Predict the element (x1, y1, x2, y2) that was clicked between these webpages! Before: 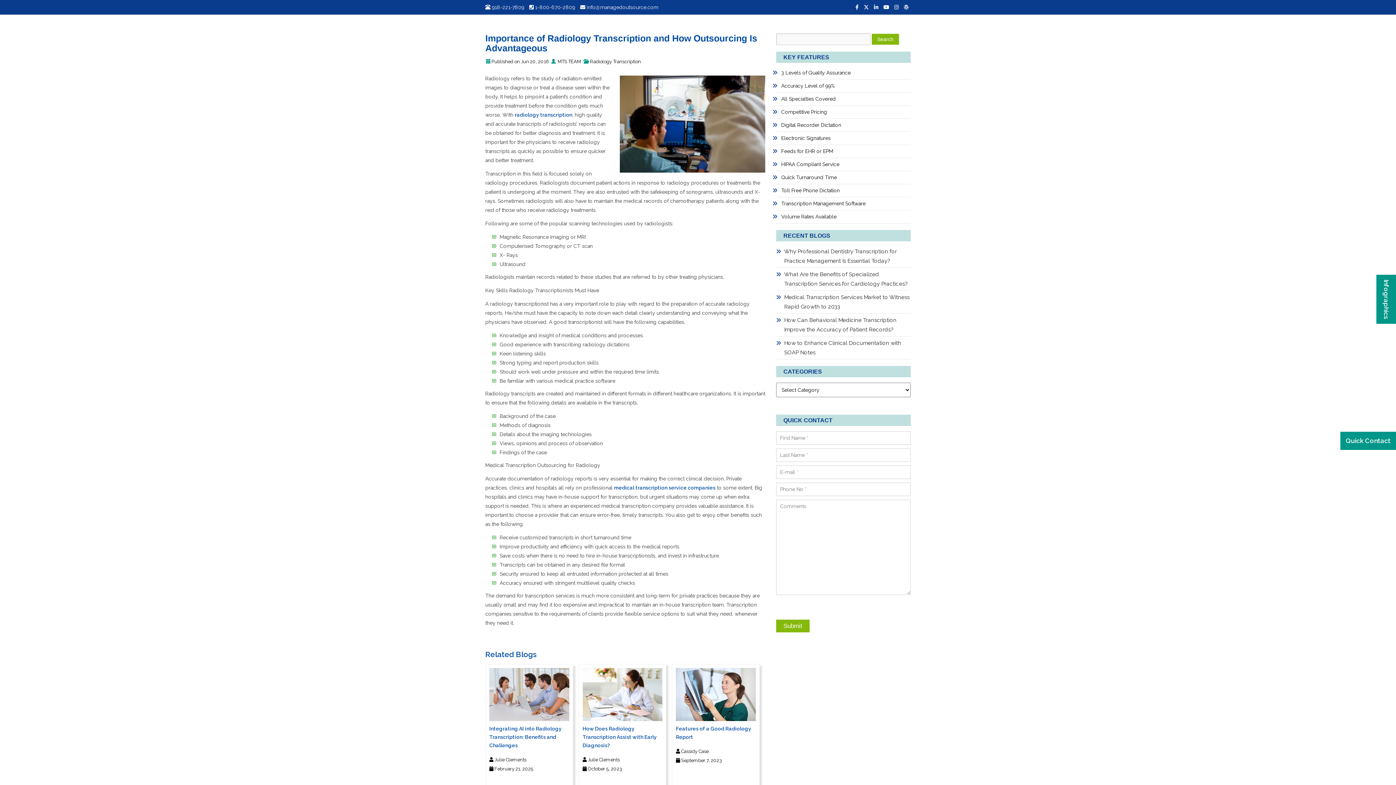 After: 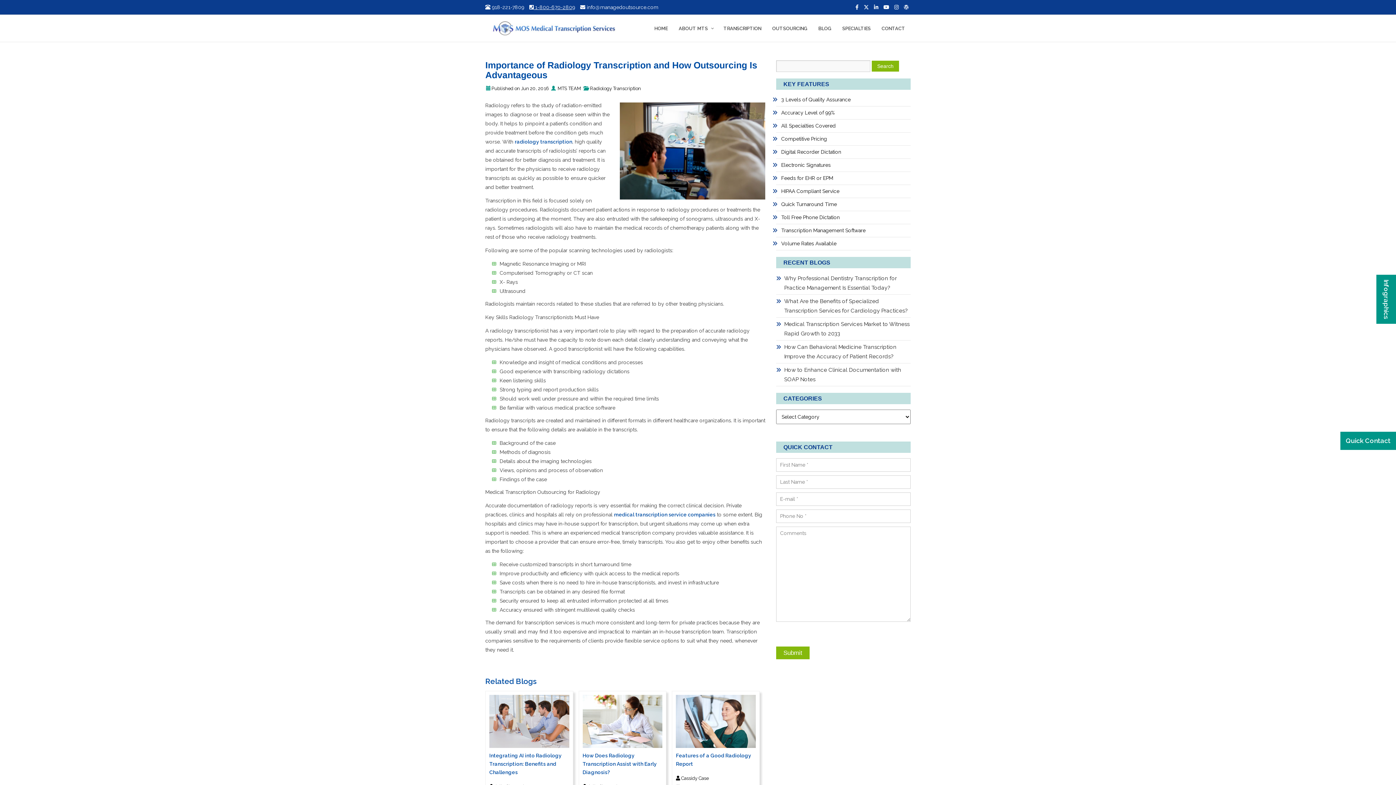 Action: label:  1-800-670-2809 bbox: (529, 4, 575, 10)